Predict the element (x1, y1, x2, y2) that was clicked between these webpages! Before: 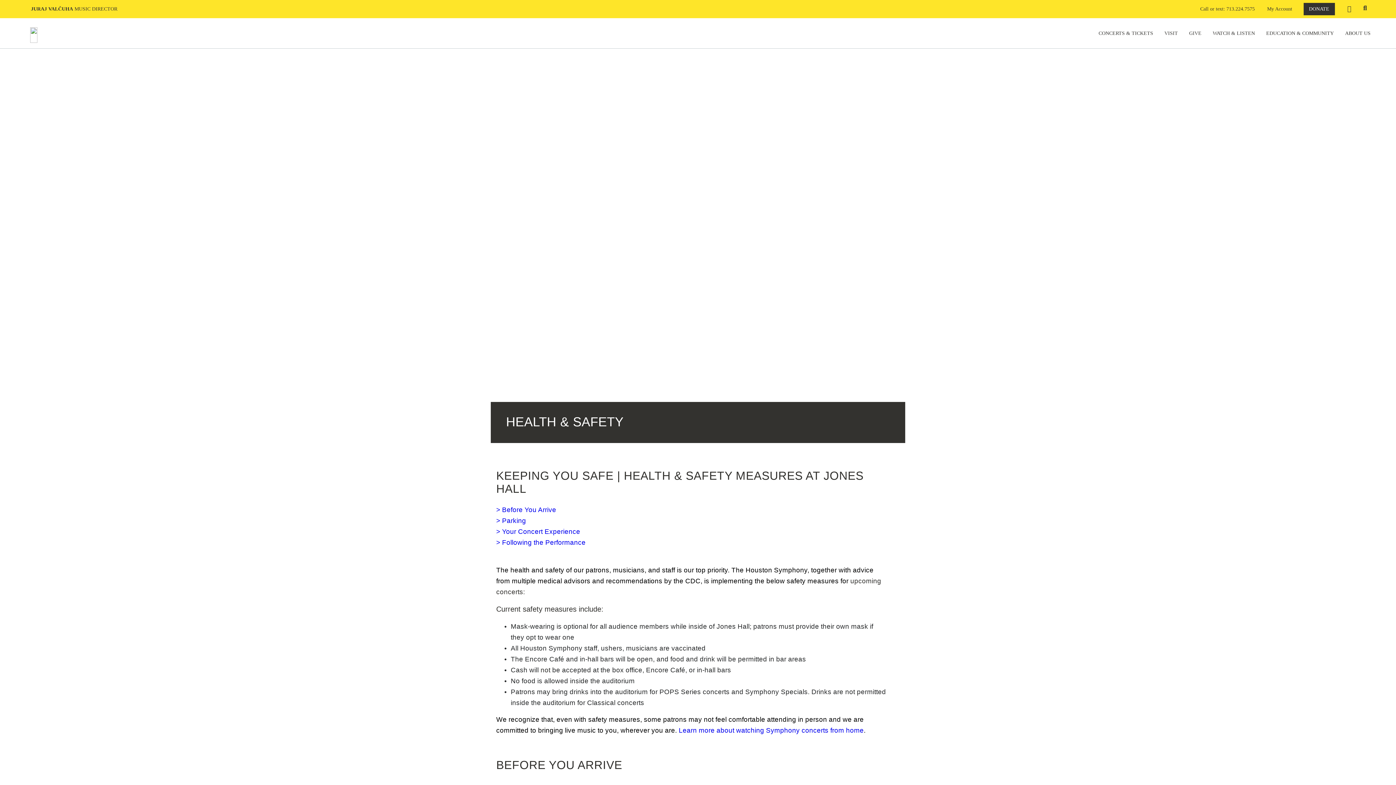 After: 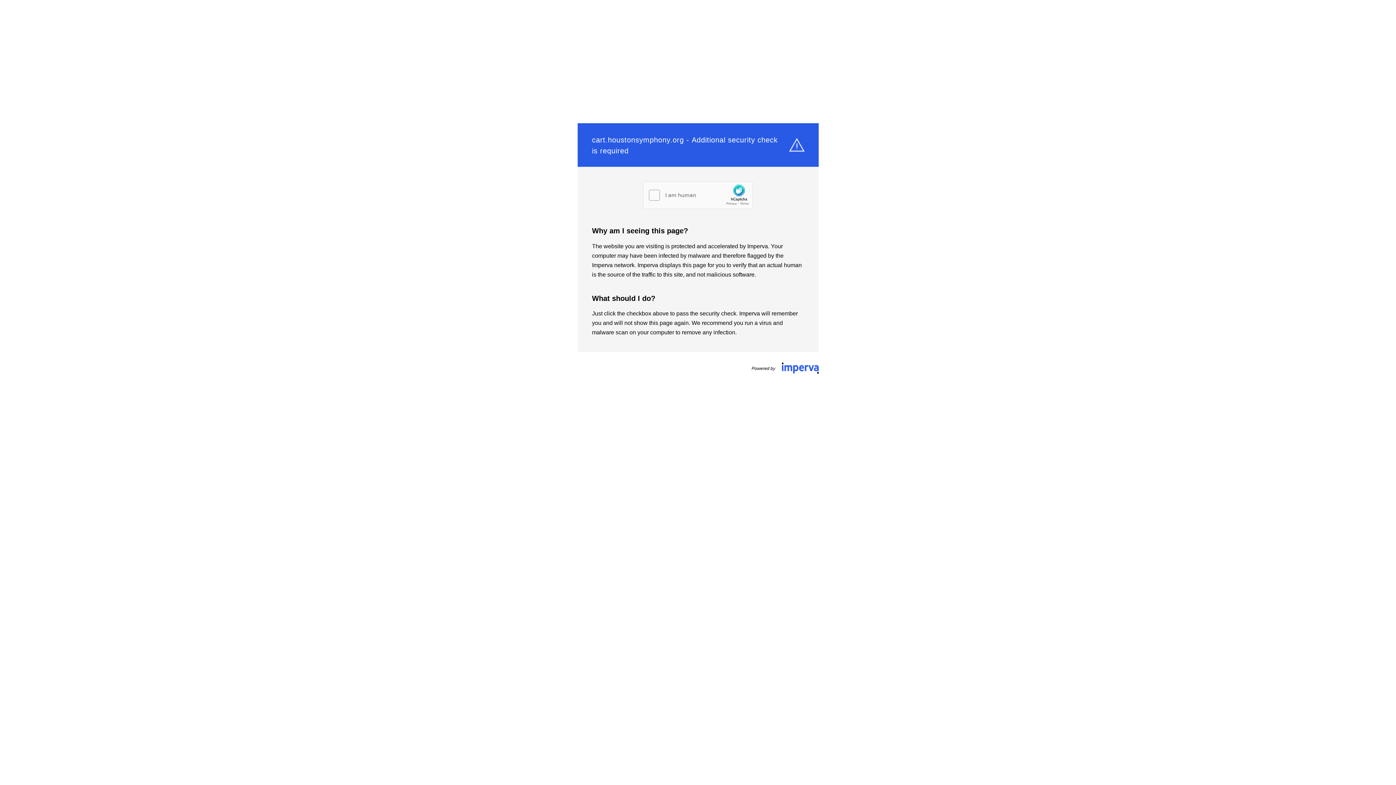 Action: bbox: (1261, 2, 1298, 15) label: My Account